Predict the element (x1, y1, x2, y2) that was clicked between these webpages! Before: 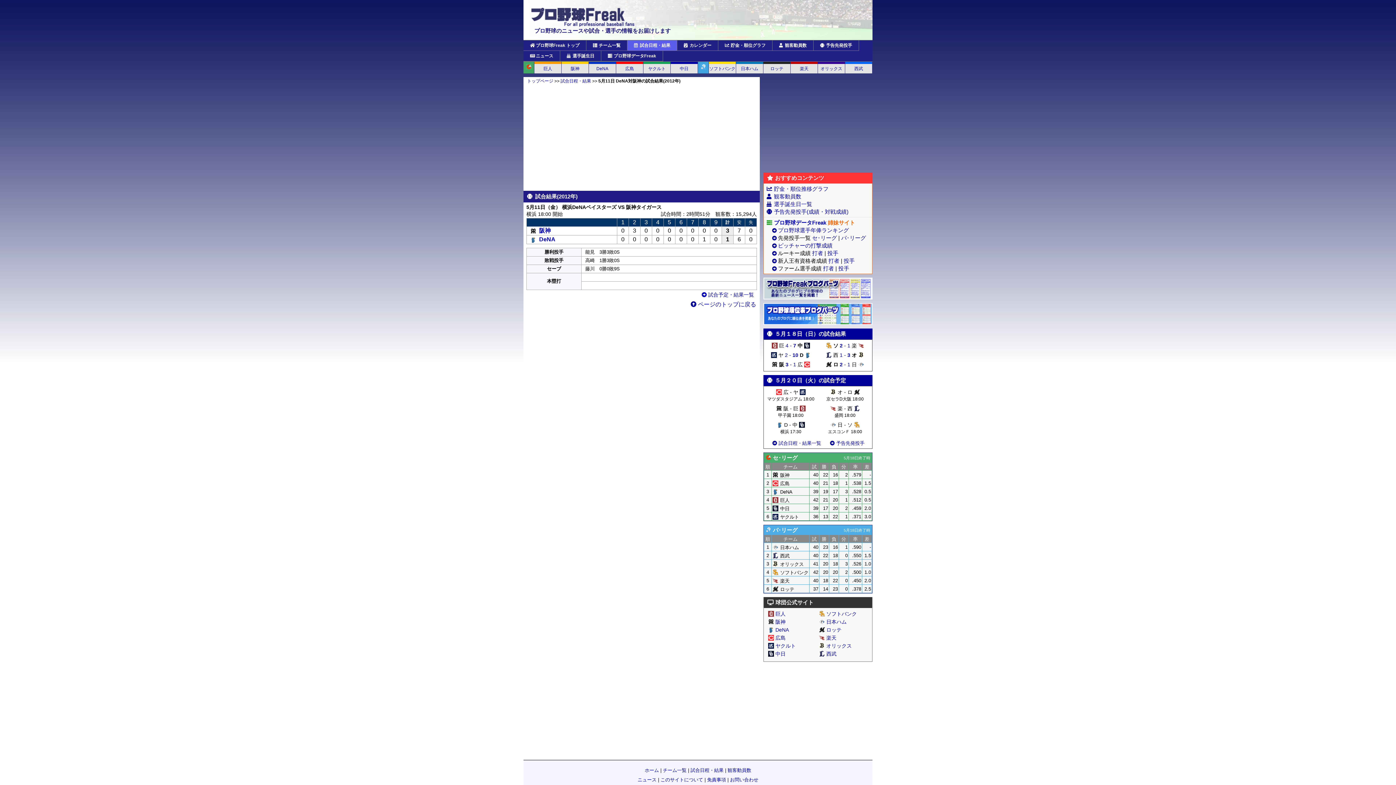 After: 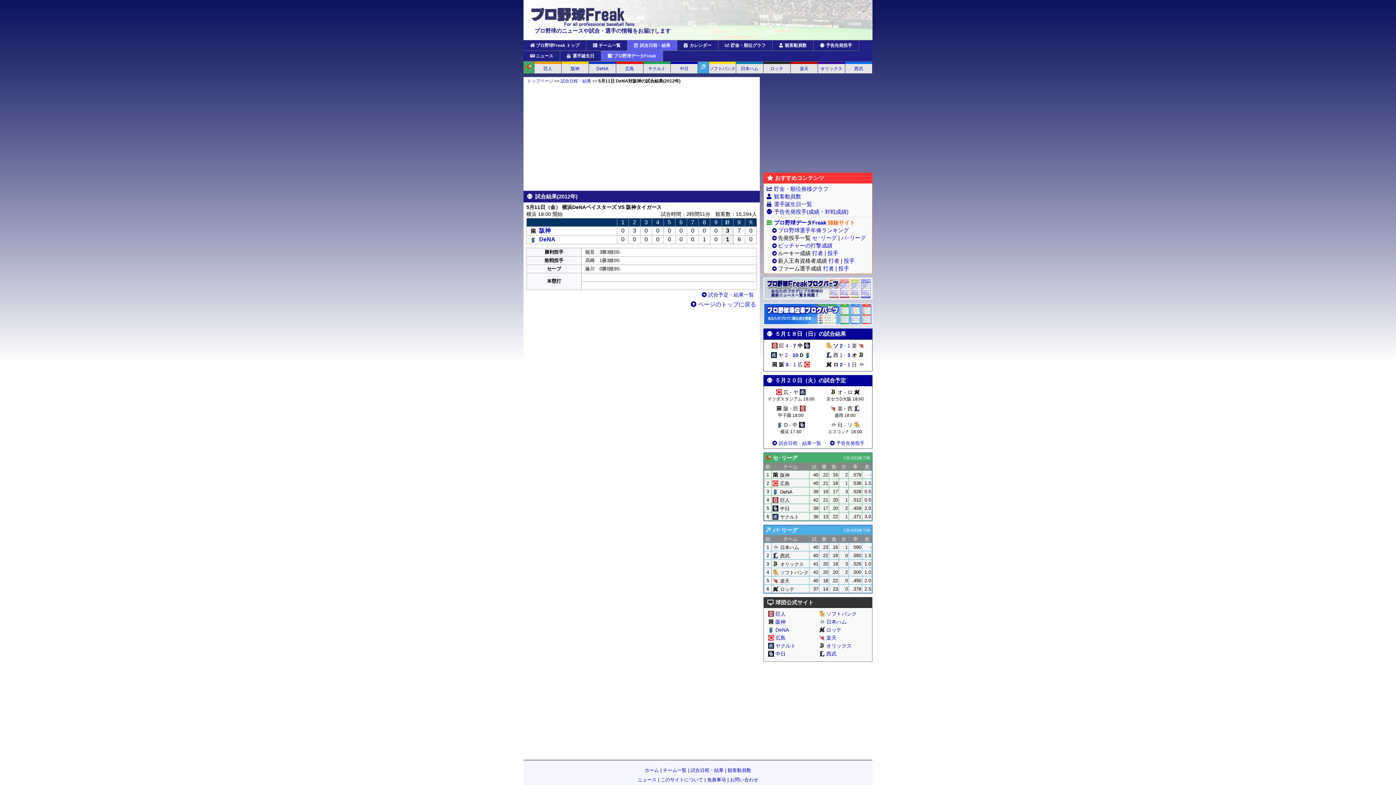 Action: label: プロ野球データFreak bbox: (601, 50, 662, 61)